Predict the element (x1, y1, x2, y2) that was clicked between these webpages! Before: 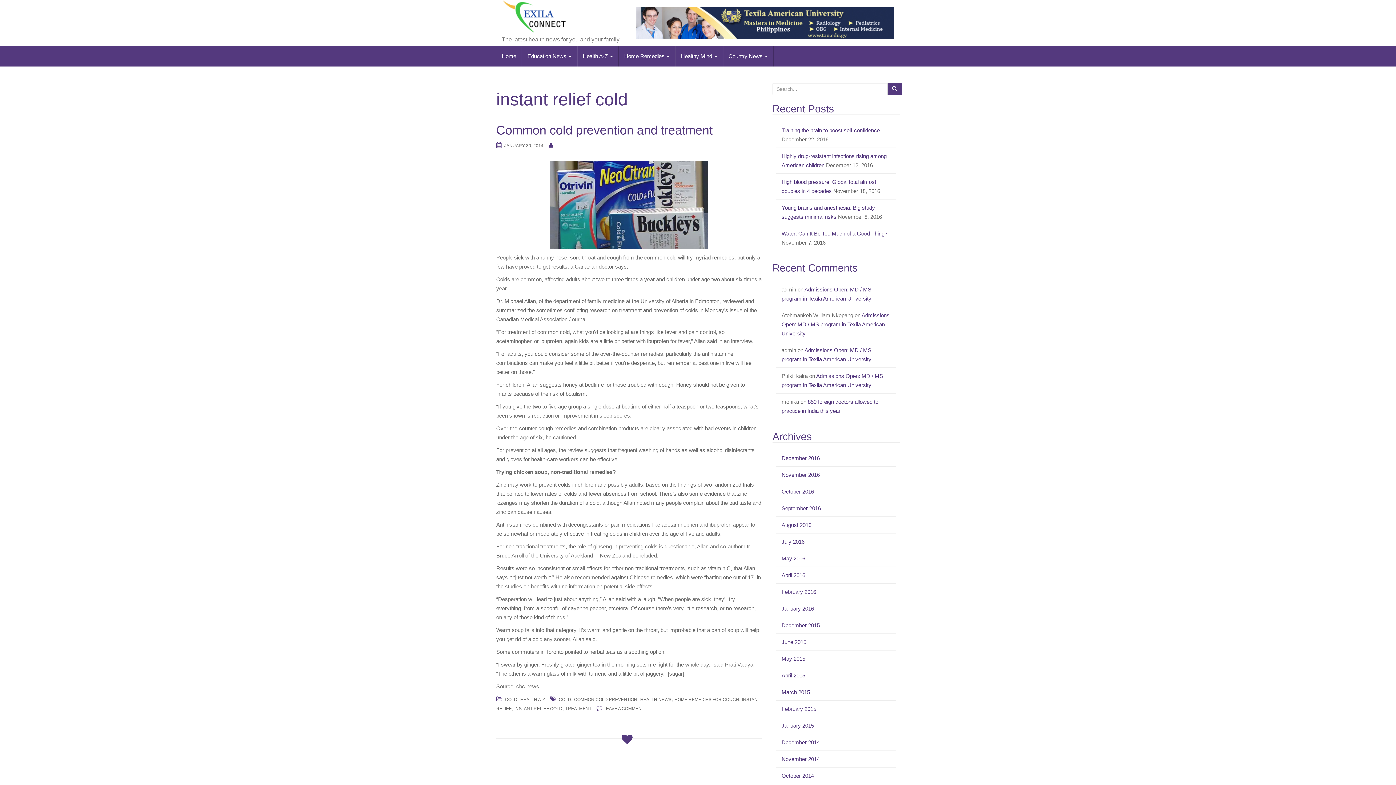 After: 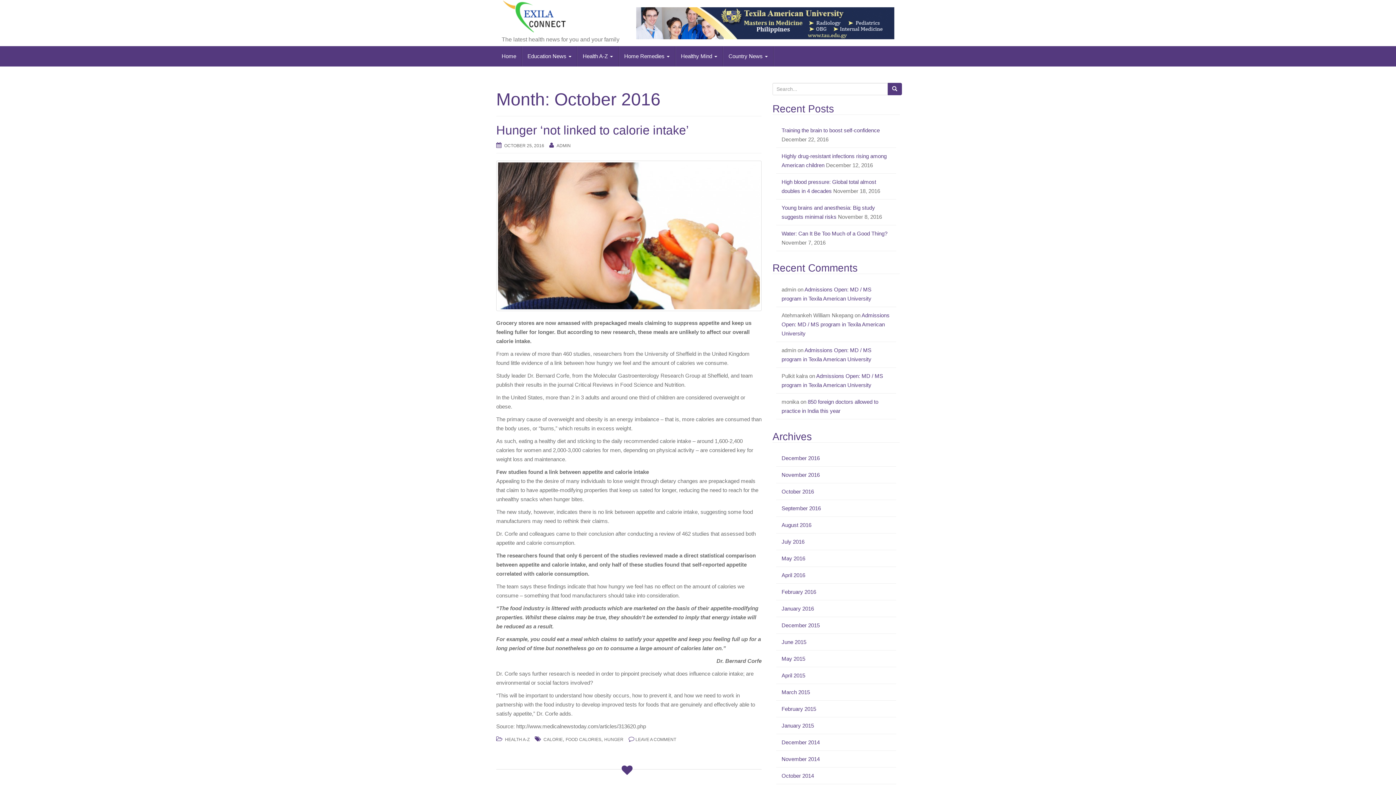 Action: label: October 2016 bbox: (781, 488, 814, 494)